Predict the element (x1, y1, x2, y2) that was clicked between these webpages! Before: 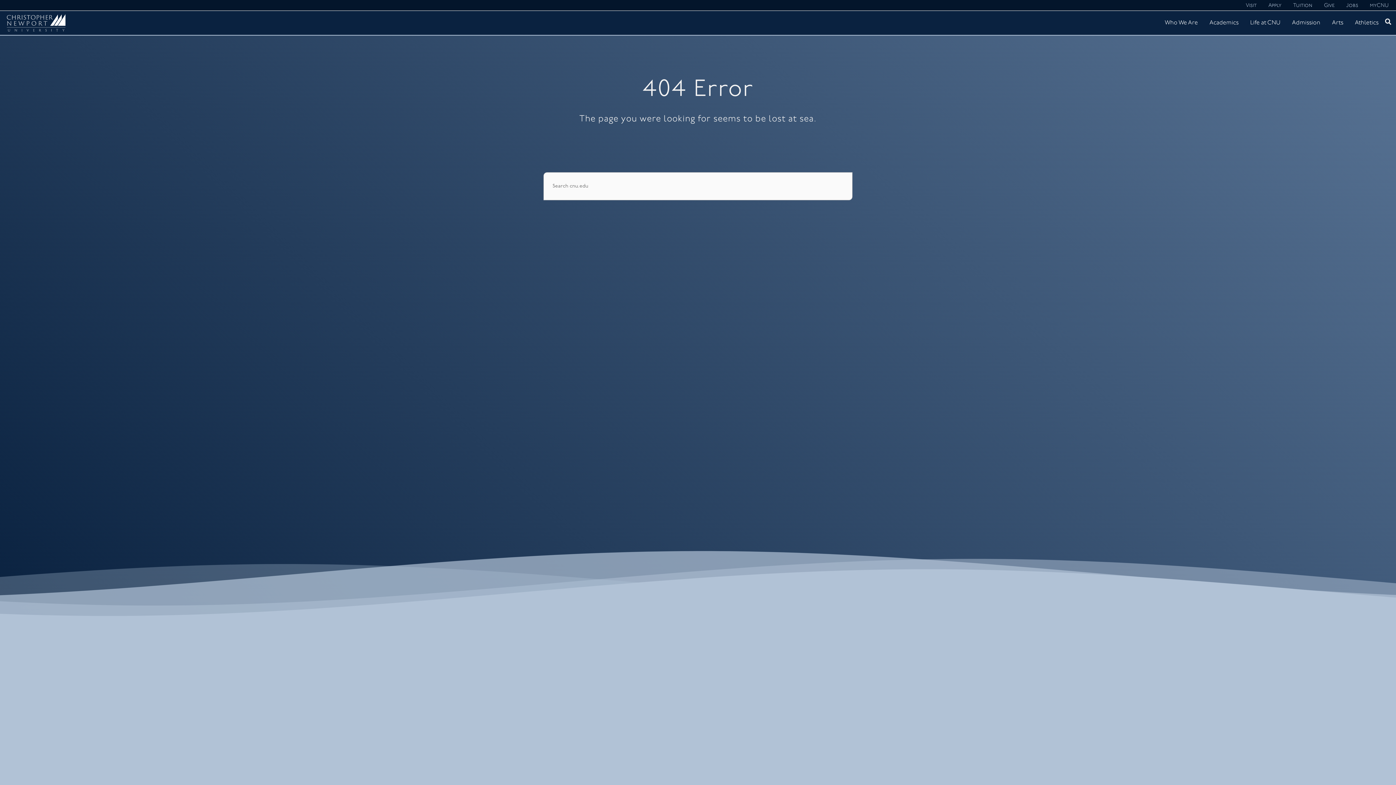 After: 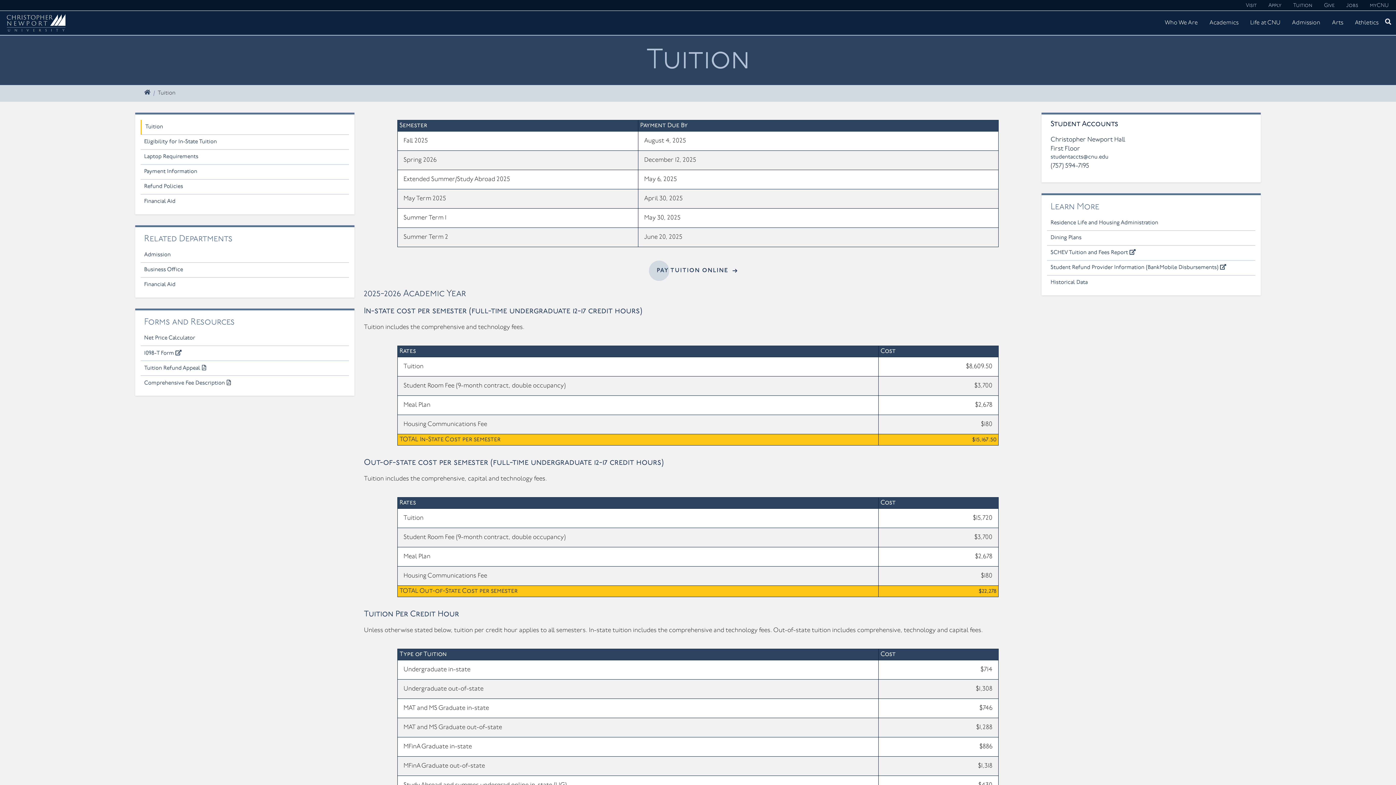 Action: bbox: (1289, 0, 1317, 10) label: Tuition